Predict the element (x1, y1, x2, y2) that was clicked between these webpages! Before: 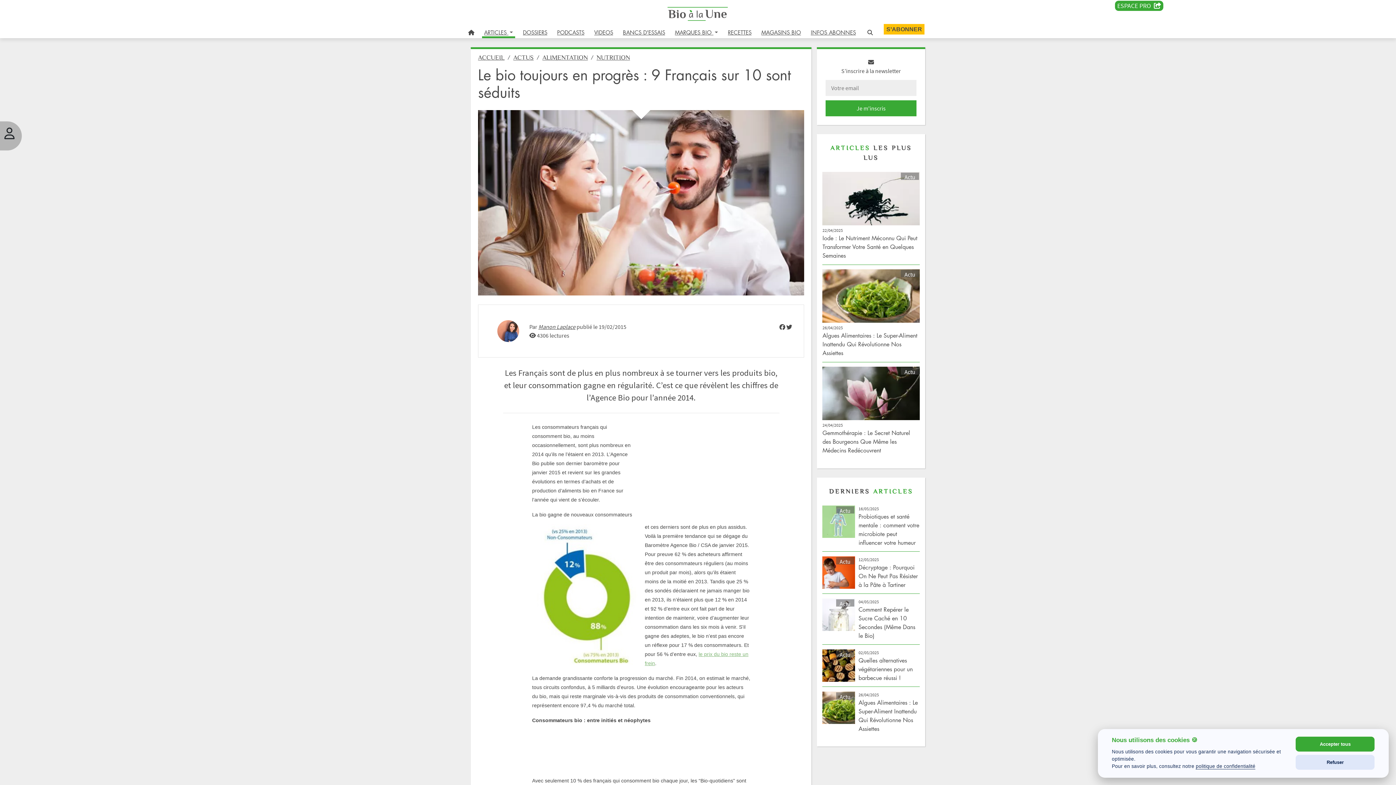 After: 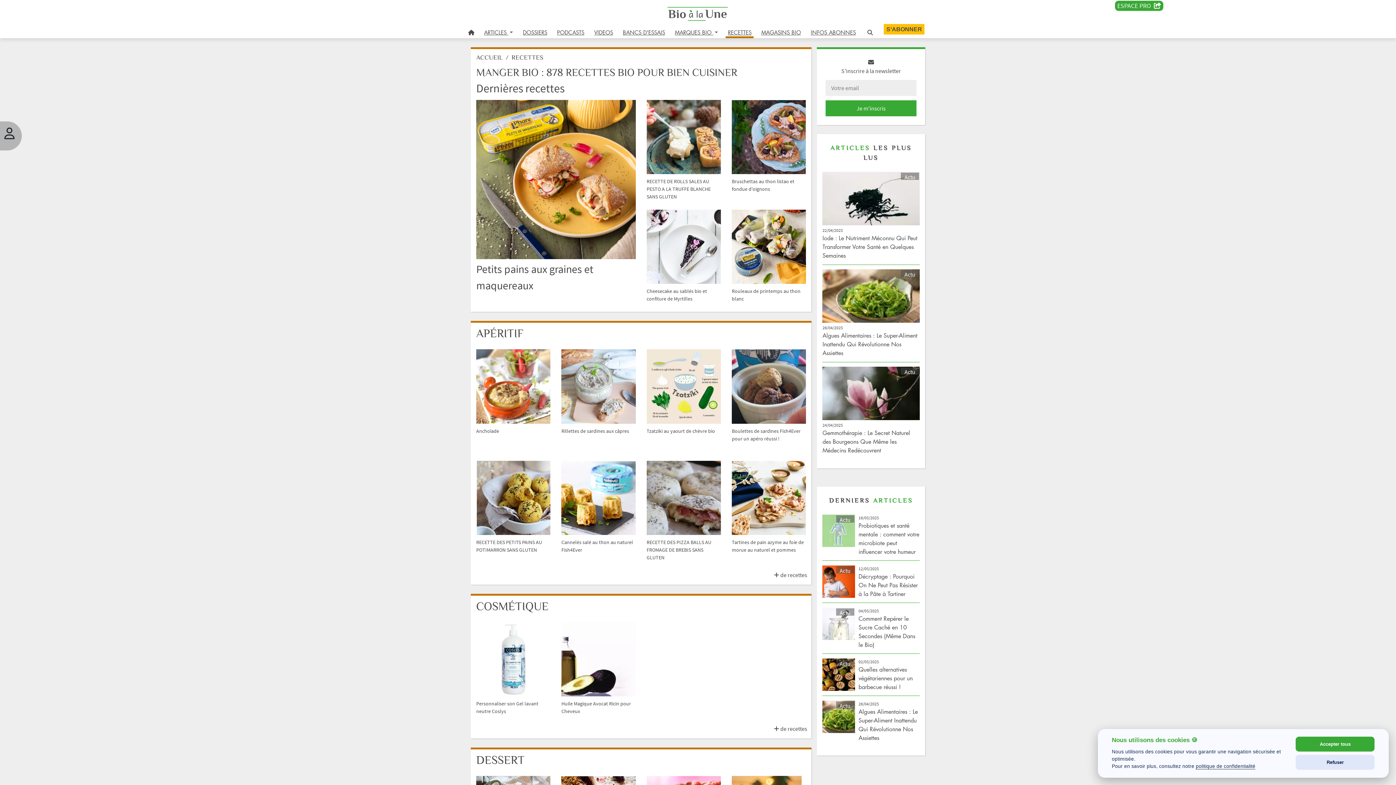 Action: label: RECETTES bbox: (725, 26, 753, 37)